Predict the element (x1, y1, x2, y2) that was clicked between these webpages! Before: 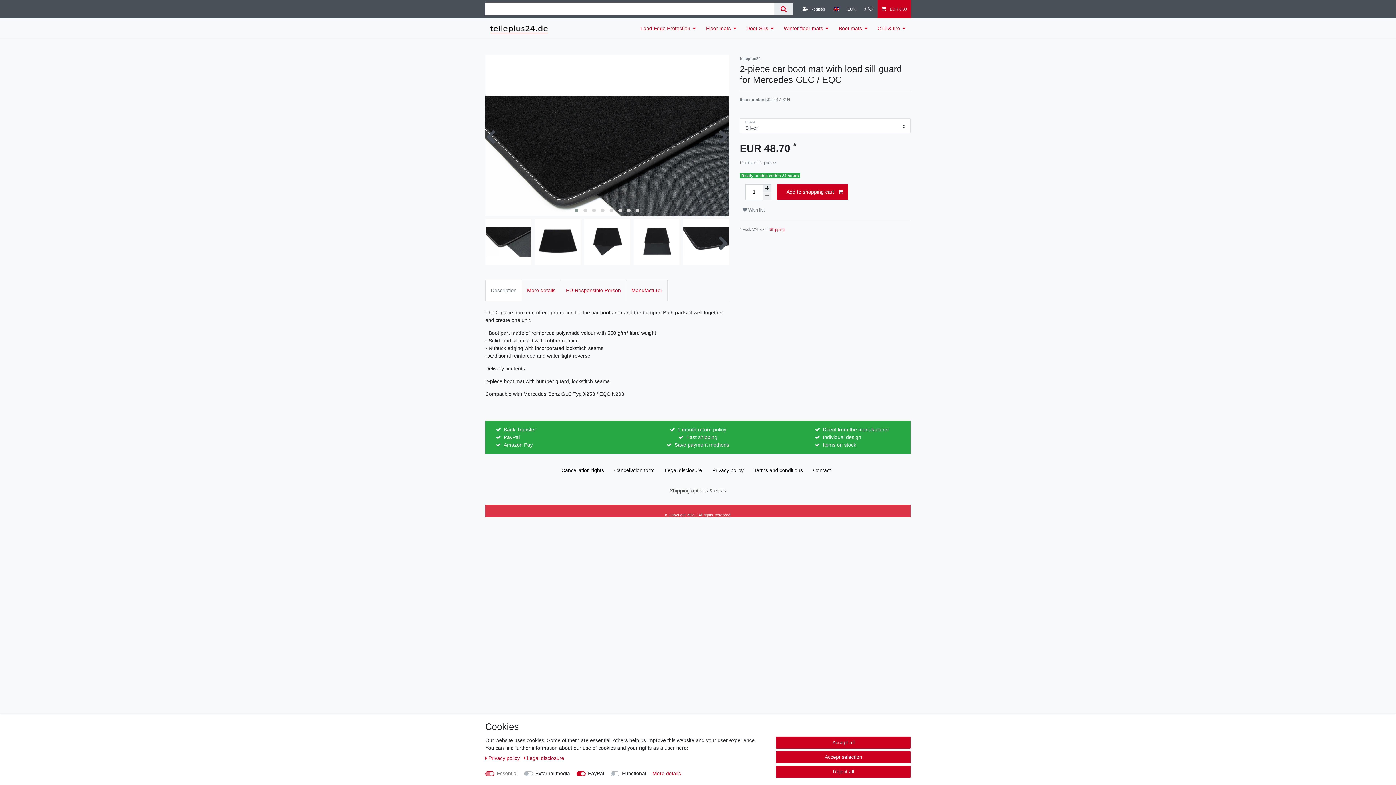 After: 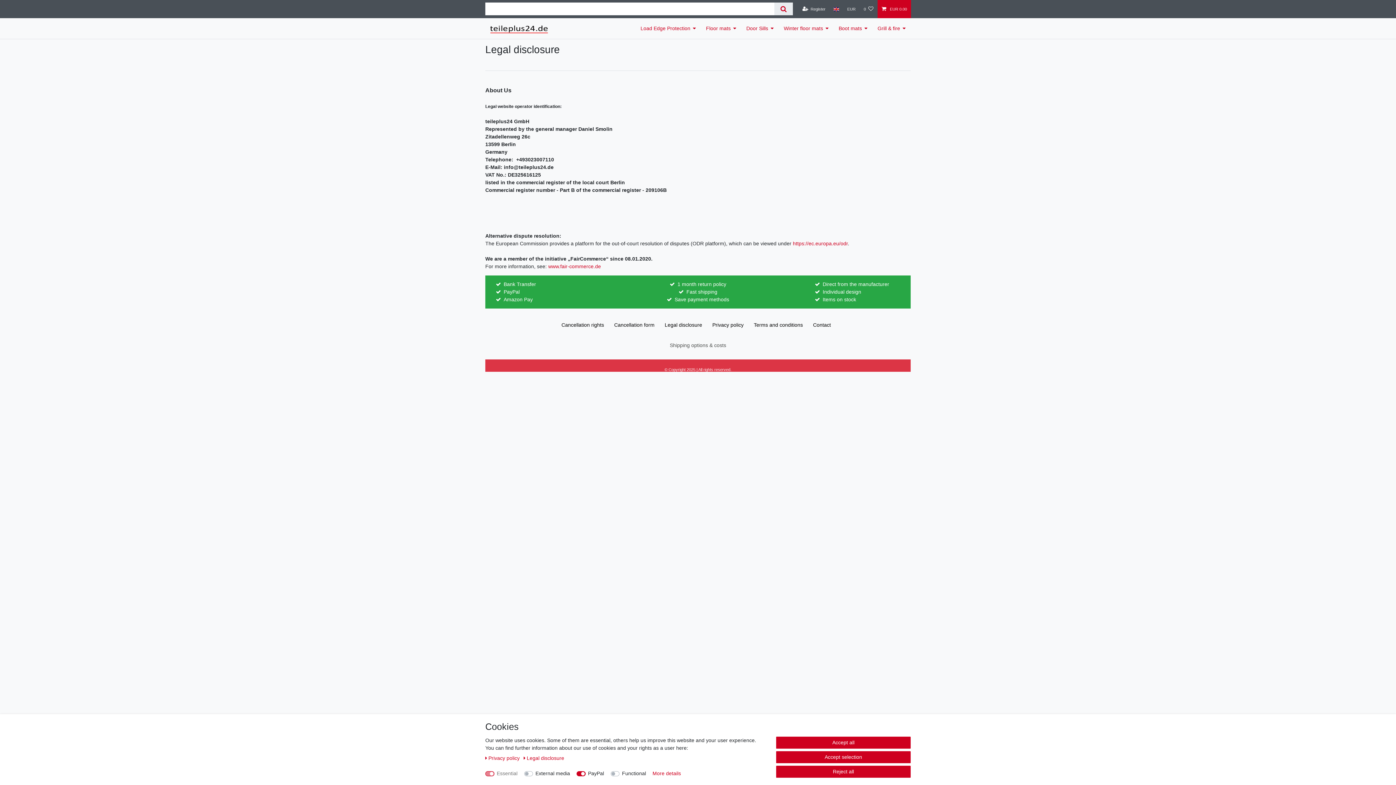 Action: bbox: (662, 459, 704, 482) label: Legal disclosure